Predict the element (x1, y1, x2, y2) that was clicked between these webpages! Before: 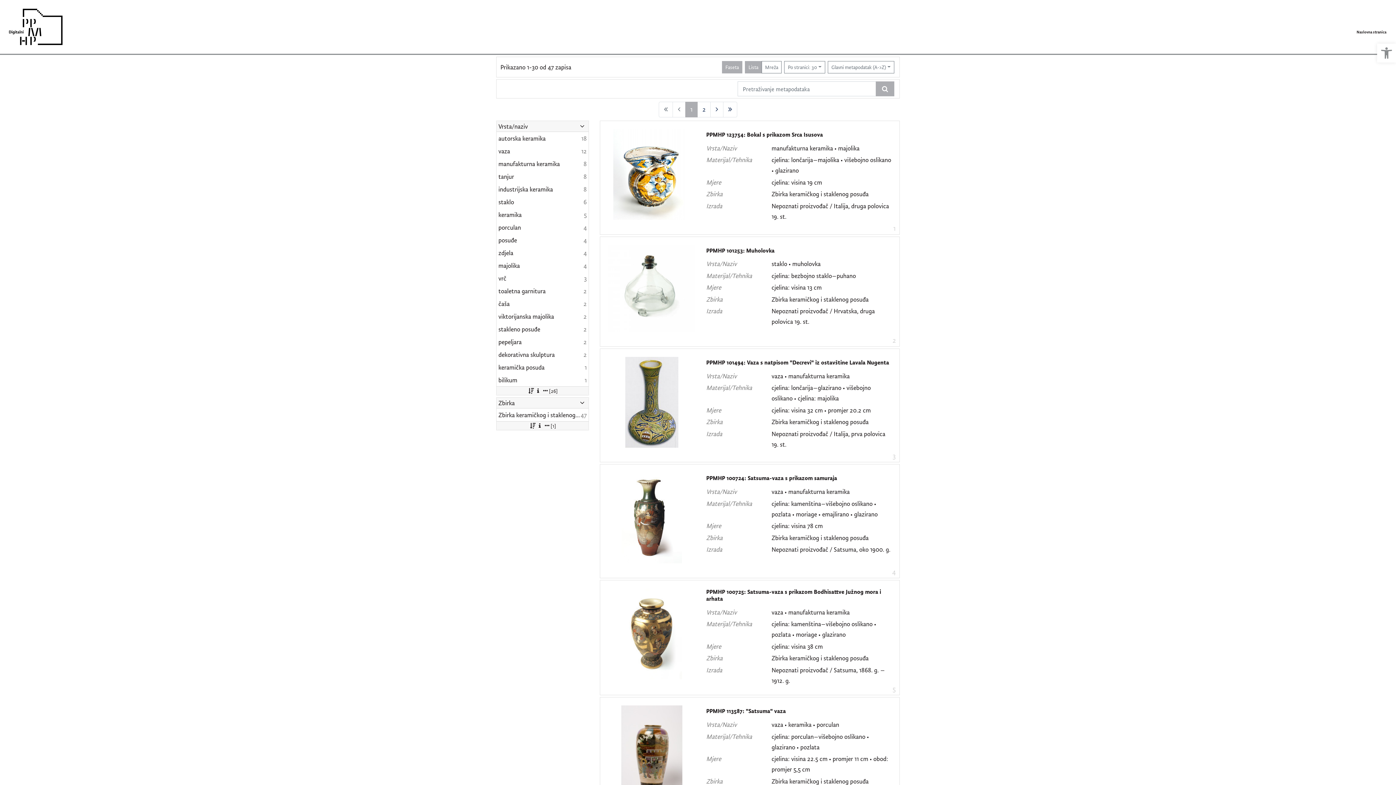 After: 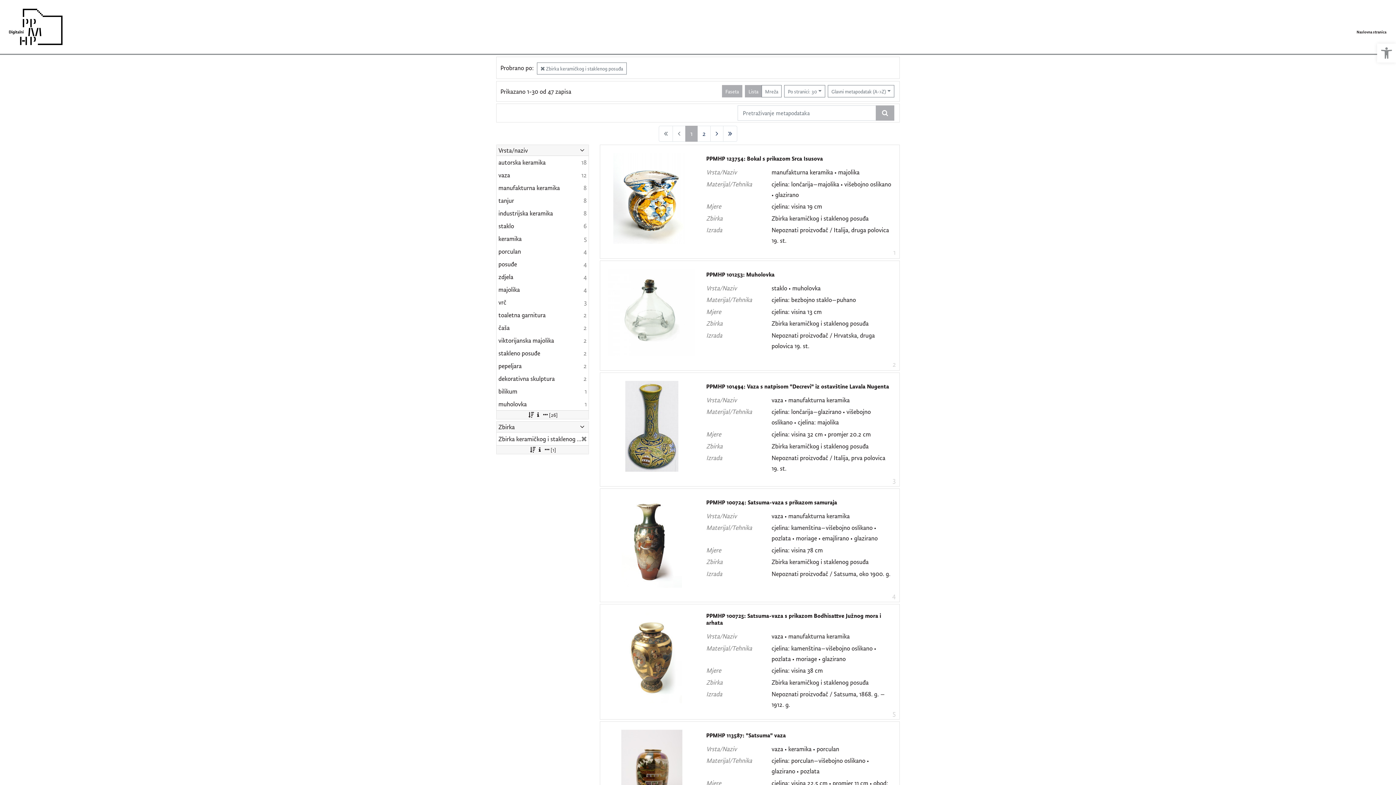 Action: label: Zbirka keramičkog i staklenog posuđa
47 bbox: (496, 408, 588, 421)